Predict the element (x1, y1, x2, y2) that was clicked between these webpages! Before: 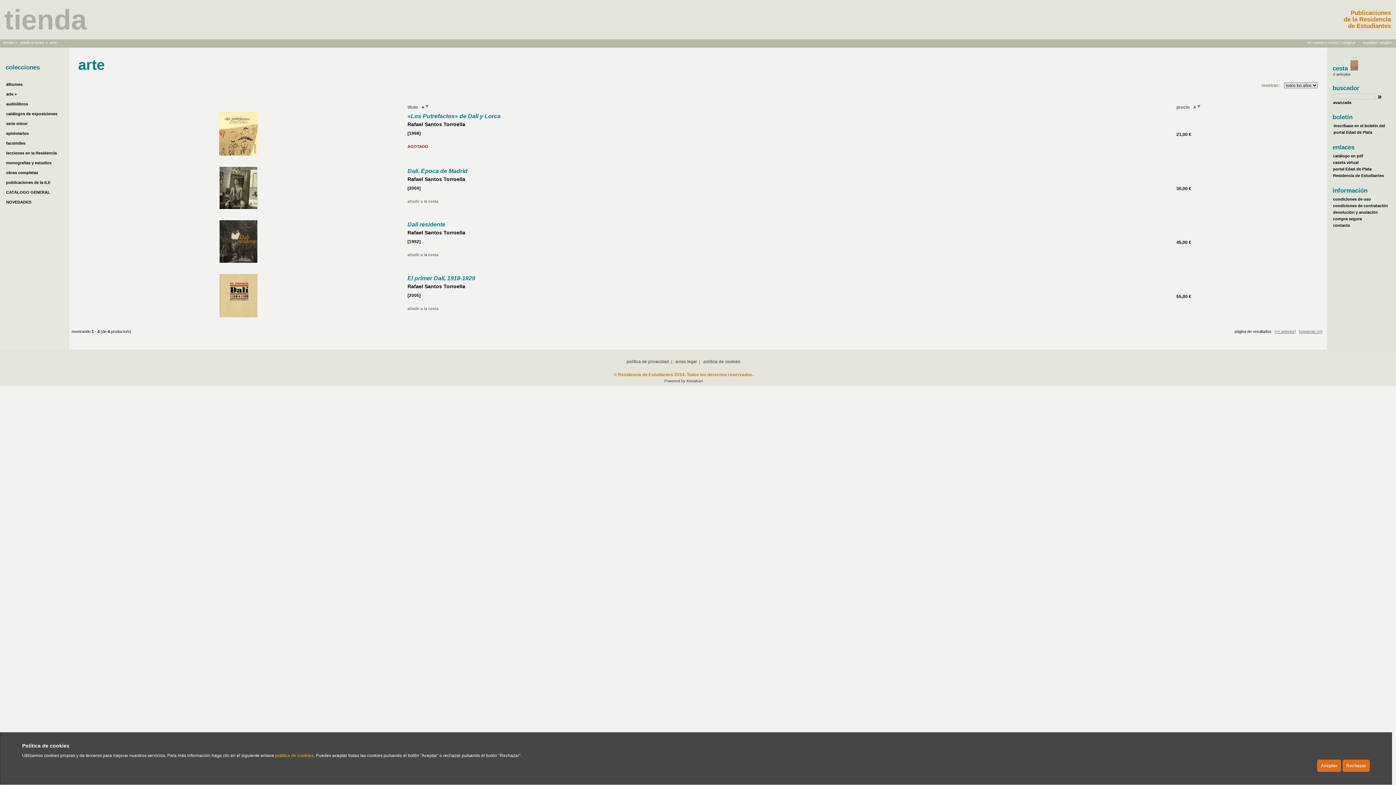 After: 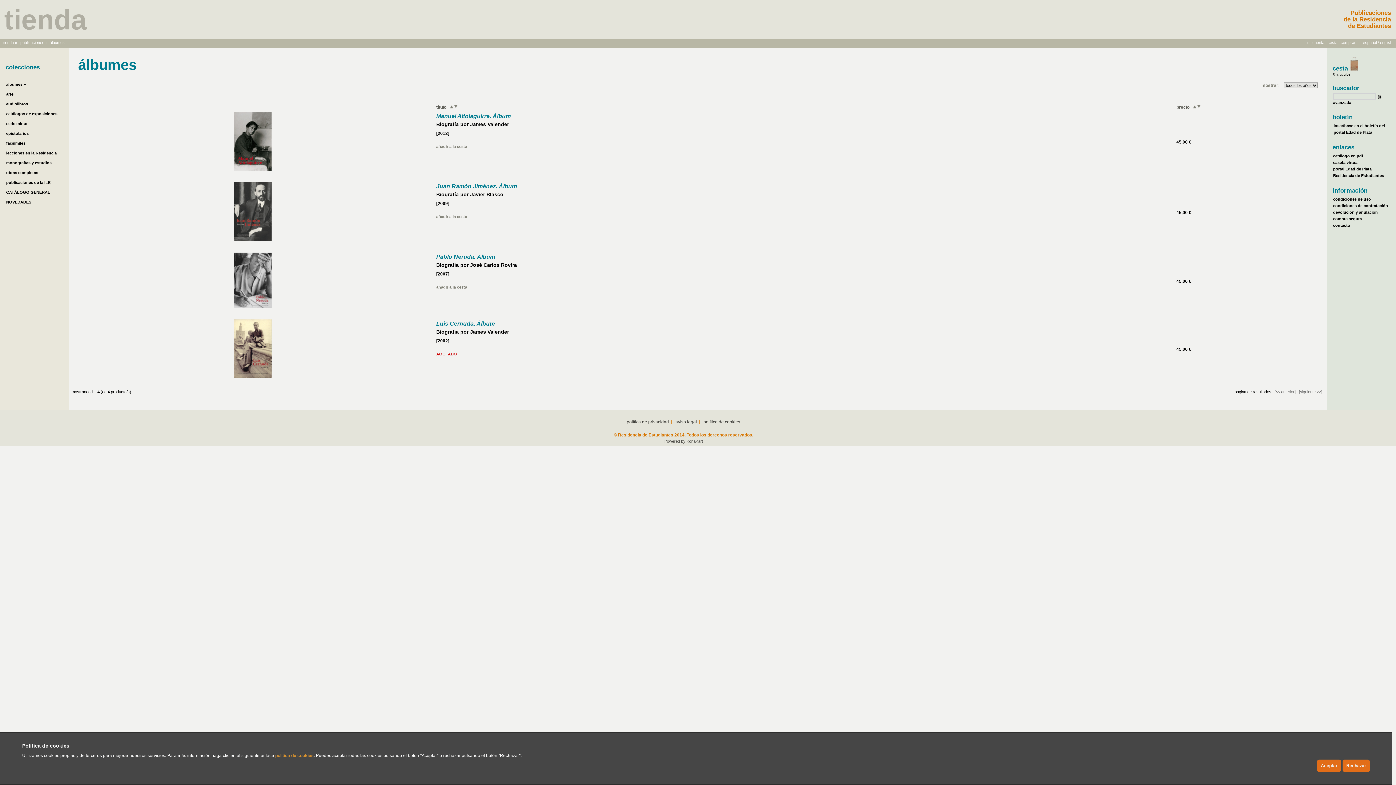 Action: label: álbumes bbox: (6, 82, 22, 86)